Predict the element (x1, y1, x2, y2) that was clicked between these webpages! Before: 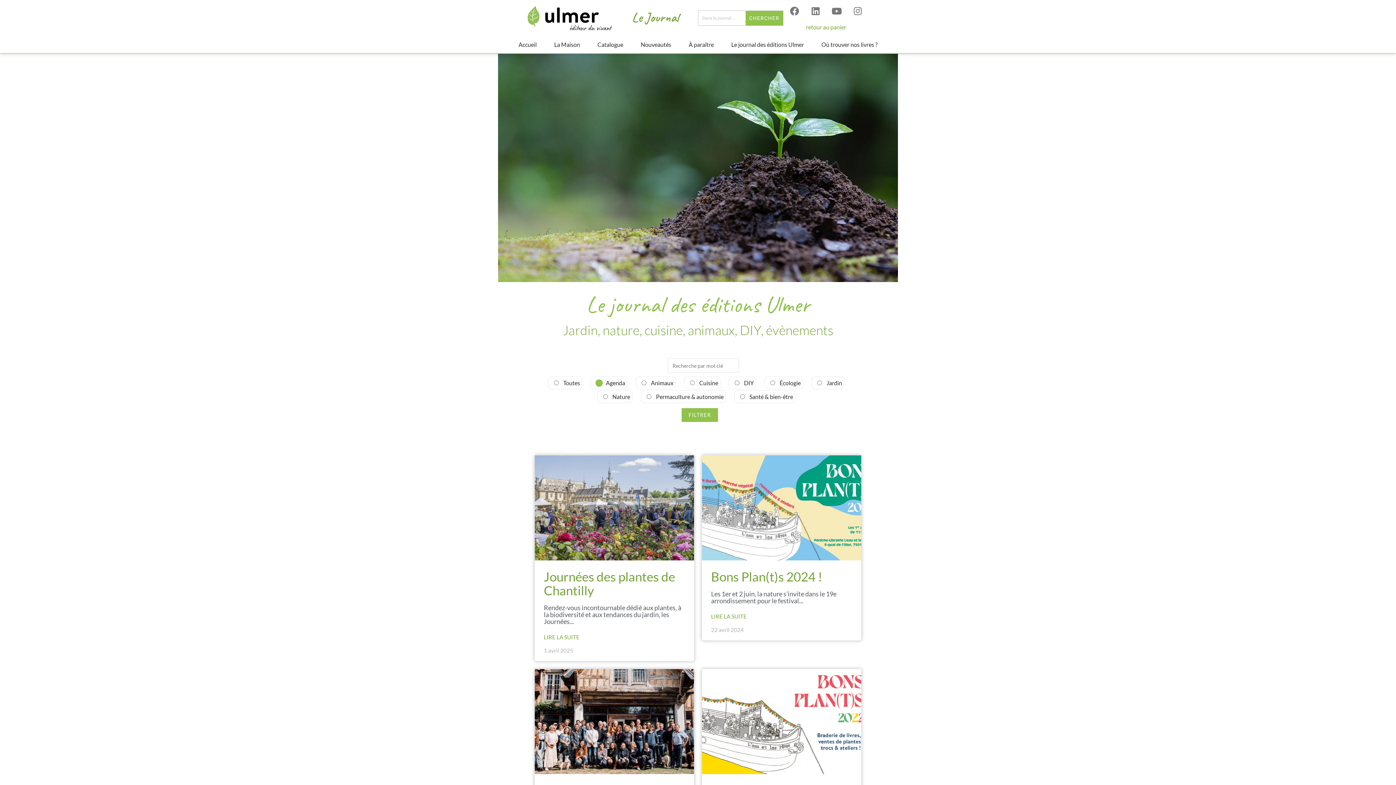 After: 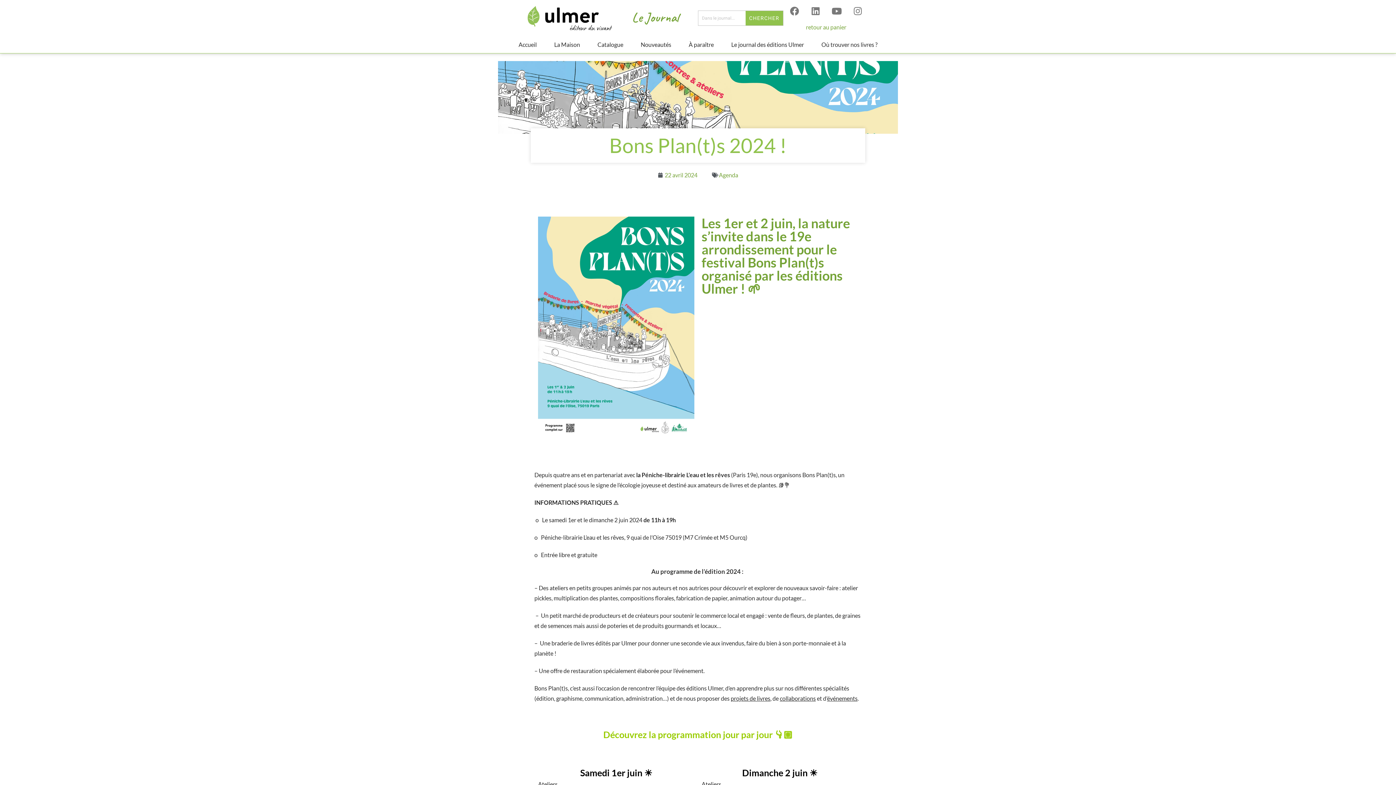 Action: label: Bons Plan(t)s 2024 ! bbox: (711, 569, 822, 584)